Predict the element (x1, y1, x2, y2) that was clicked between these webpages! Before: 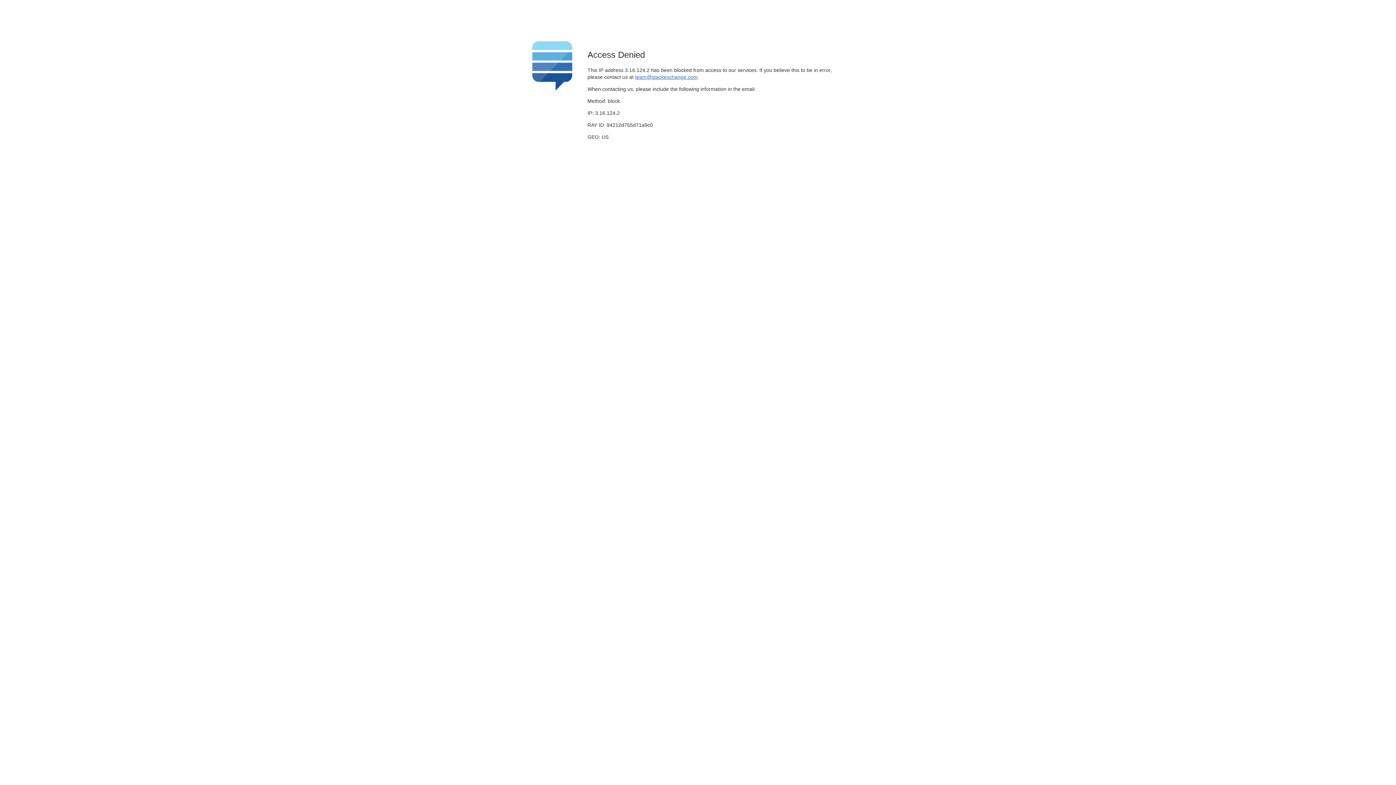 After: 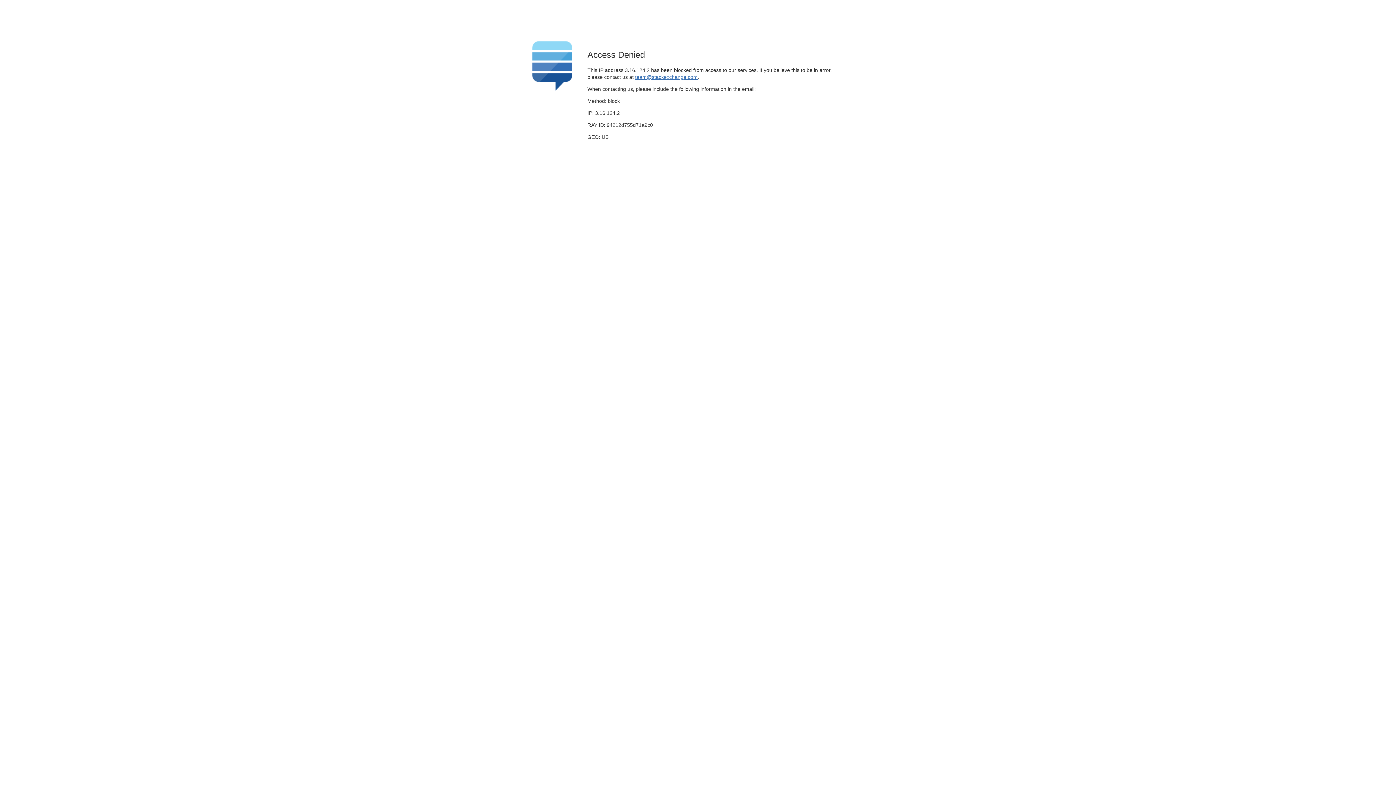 Action: label: team@stackexchange.com bbox: (635, 74, 697, 79)